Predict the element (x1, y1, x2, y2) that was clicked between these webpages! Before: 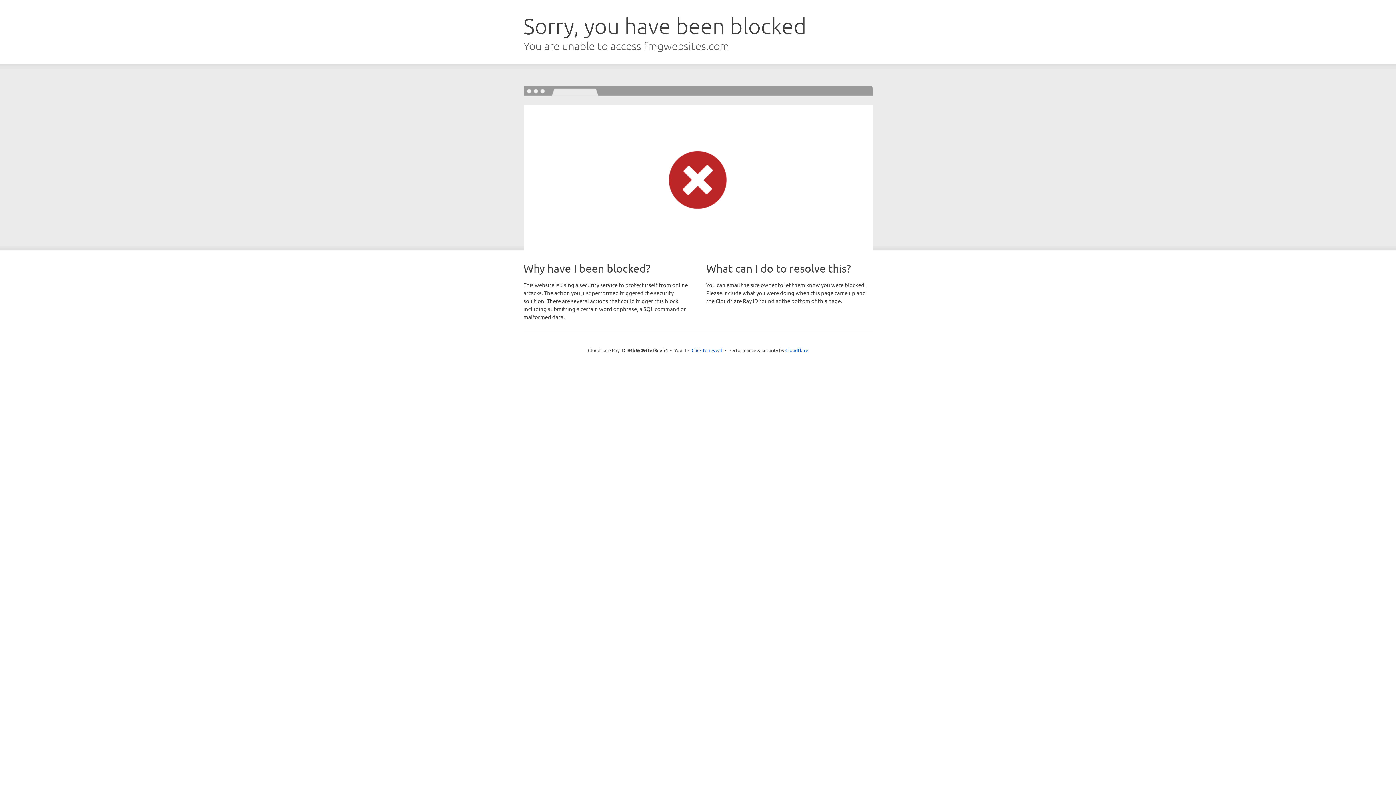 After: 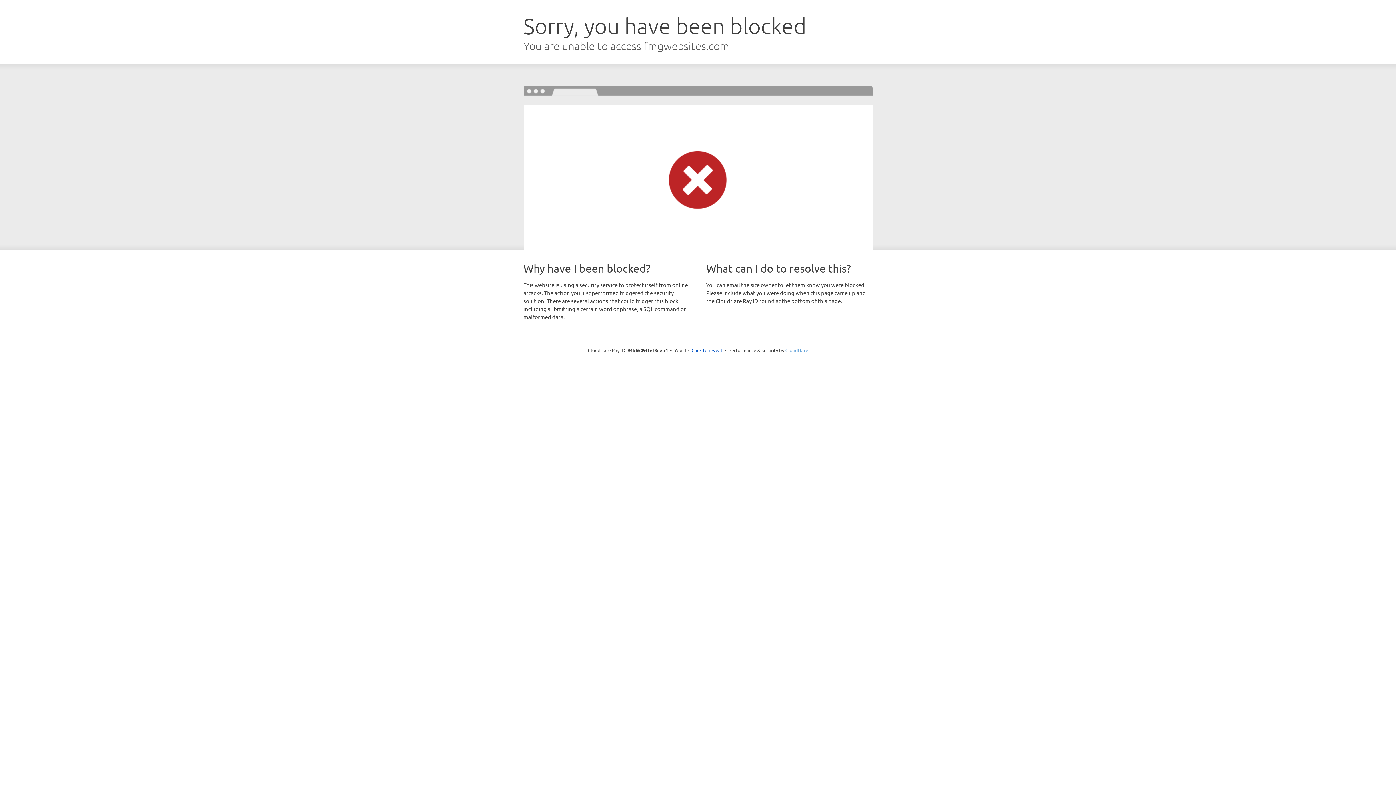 Action: bbox: (785, 347, 808, 353) label: Cloudflare